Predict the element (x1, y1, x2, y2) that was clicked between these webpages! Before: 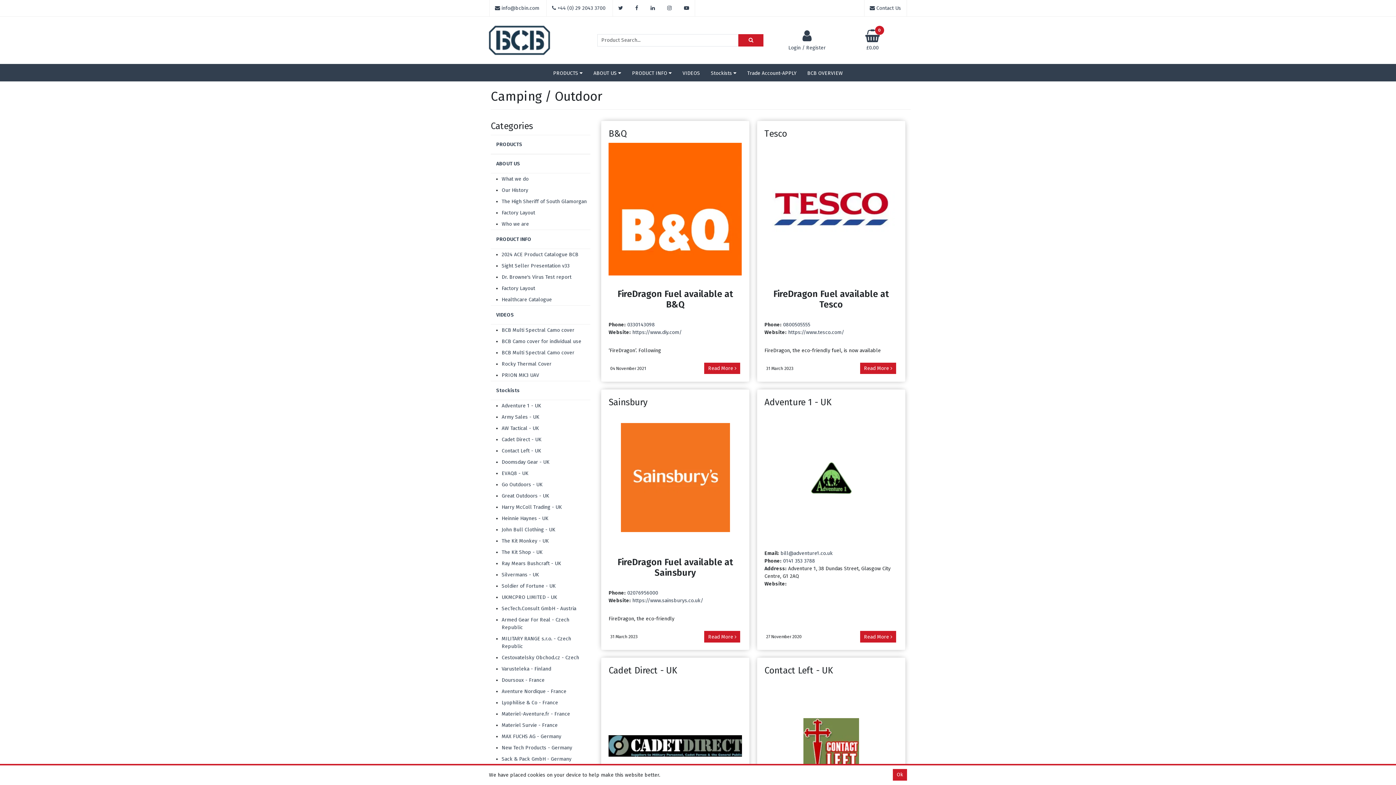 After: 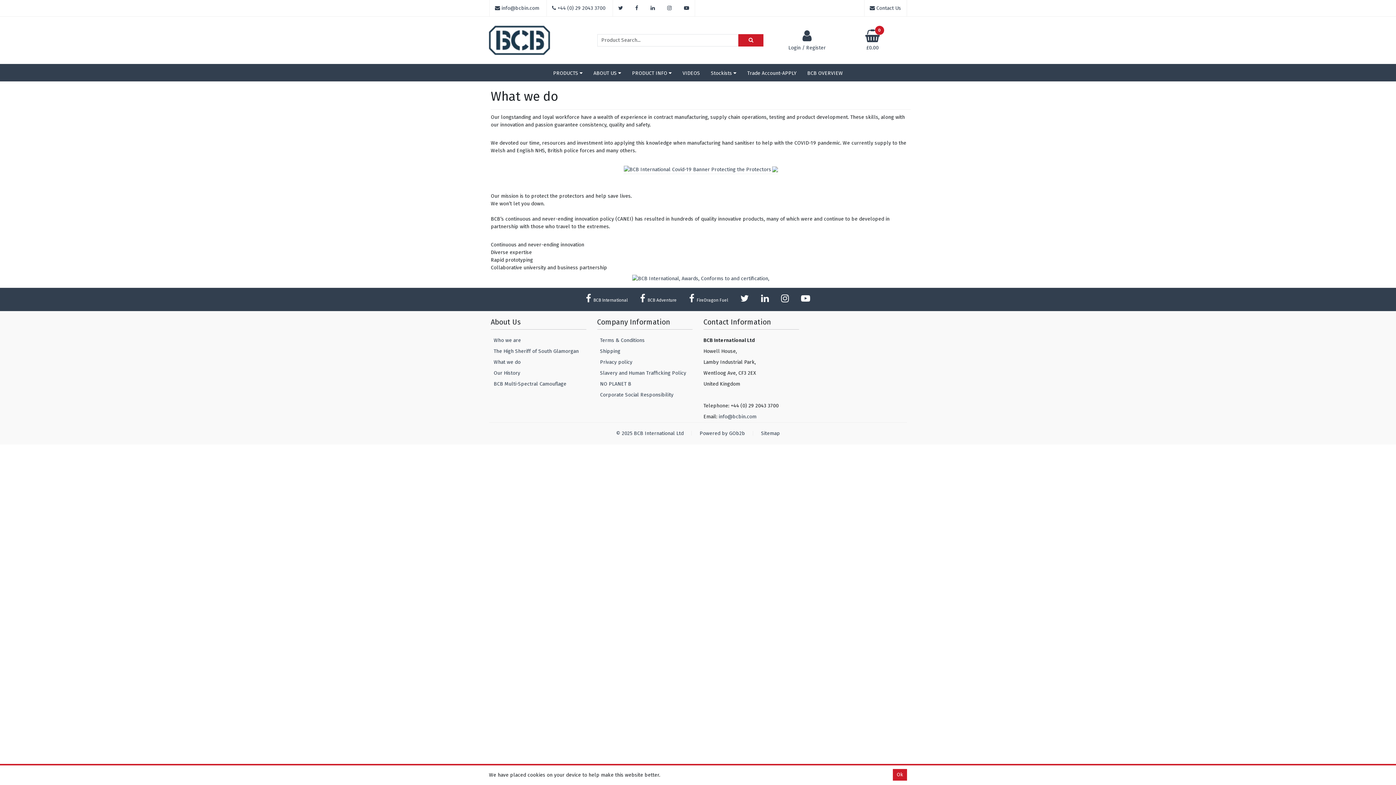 Action: label: What we do bbox: (501, 173, 590, 184)